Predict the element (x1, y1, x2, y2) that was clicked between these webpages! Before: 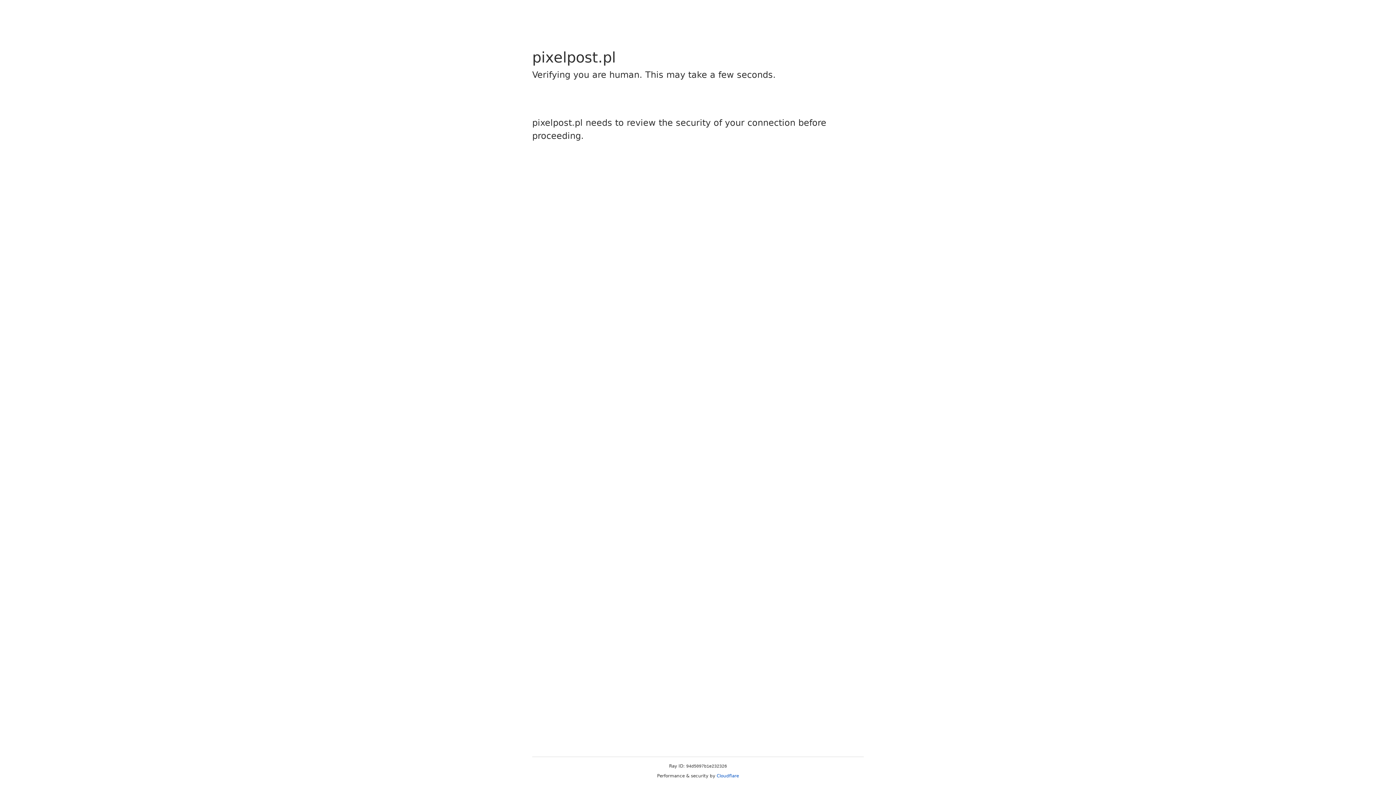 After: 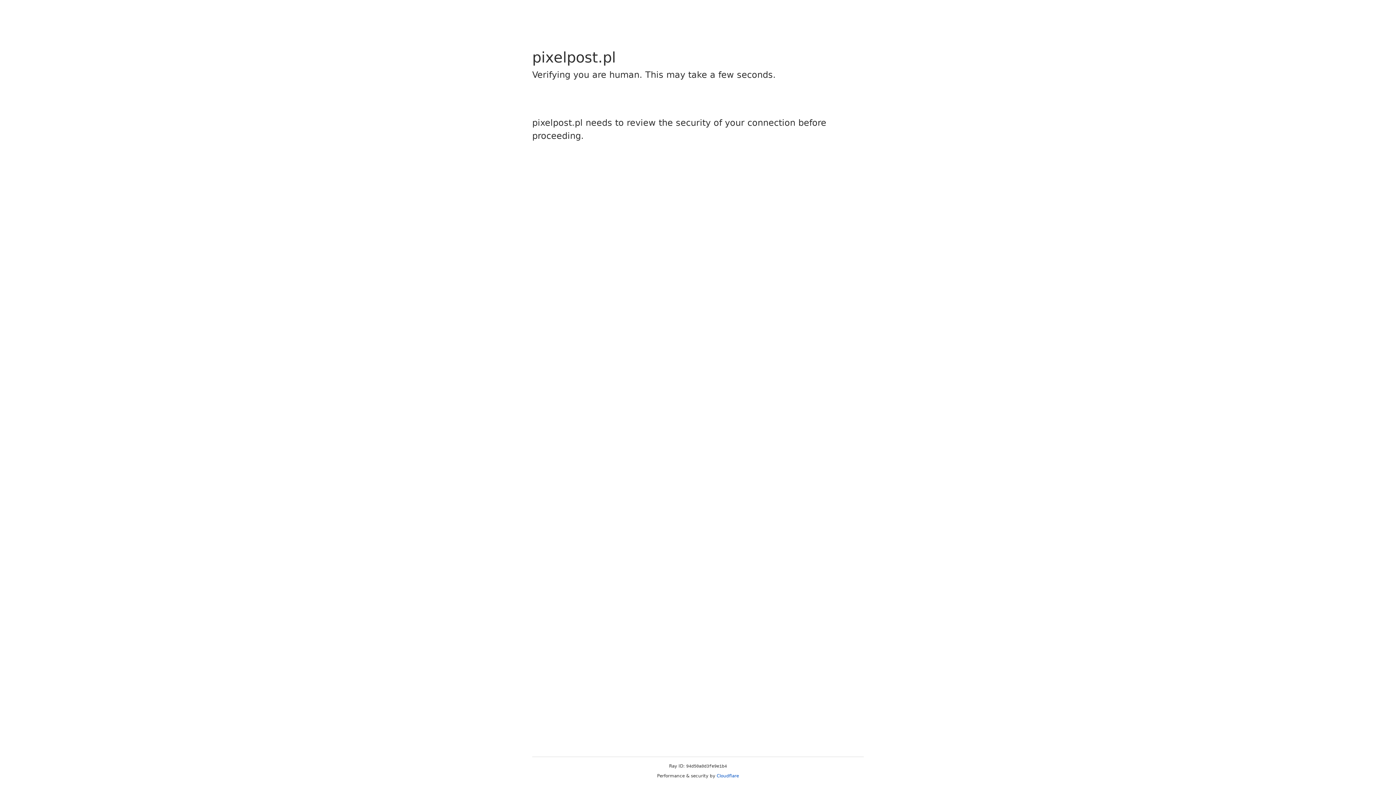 Action: label: Cloudflare bbox: (716, 773, 739, 778)